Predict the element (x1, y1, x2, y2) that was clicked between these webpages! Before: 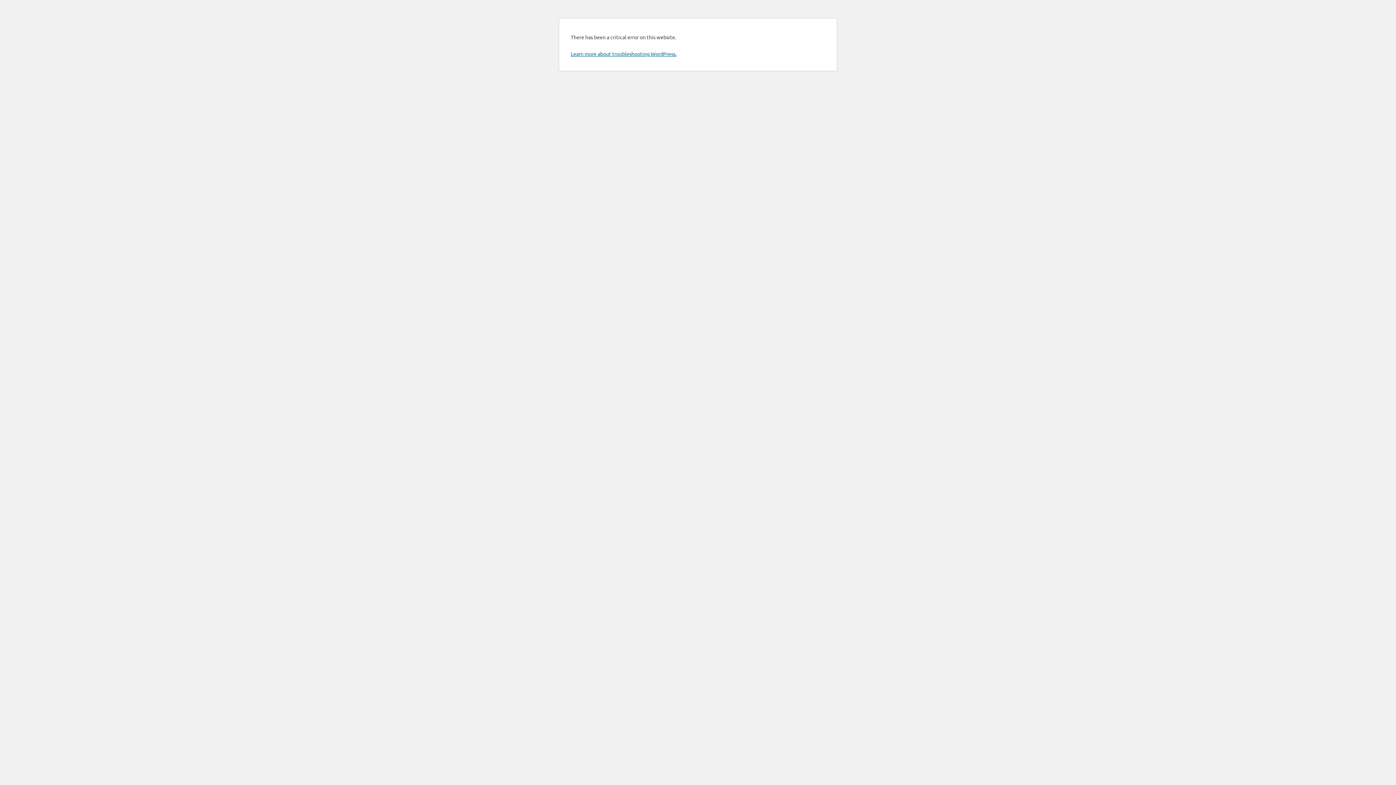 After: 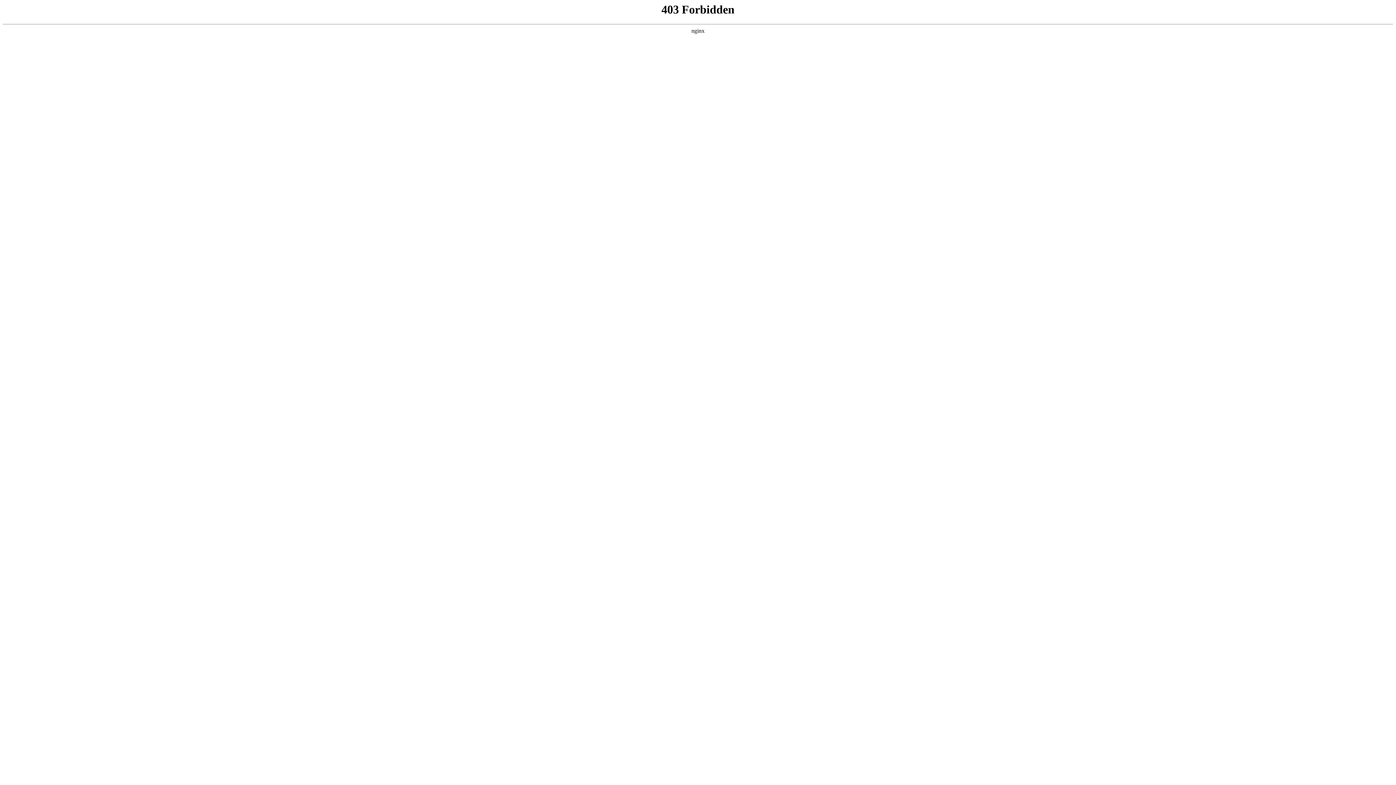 Action: bbox: (570, 50, 676, 57) label: Learn more about troubleshooting WordPress.